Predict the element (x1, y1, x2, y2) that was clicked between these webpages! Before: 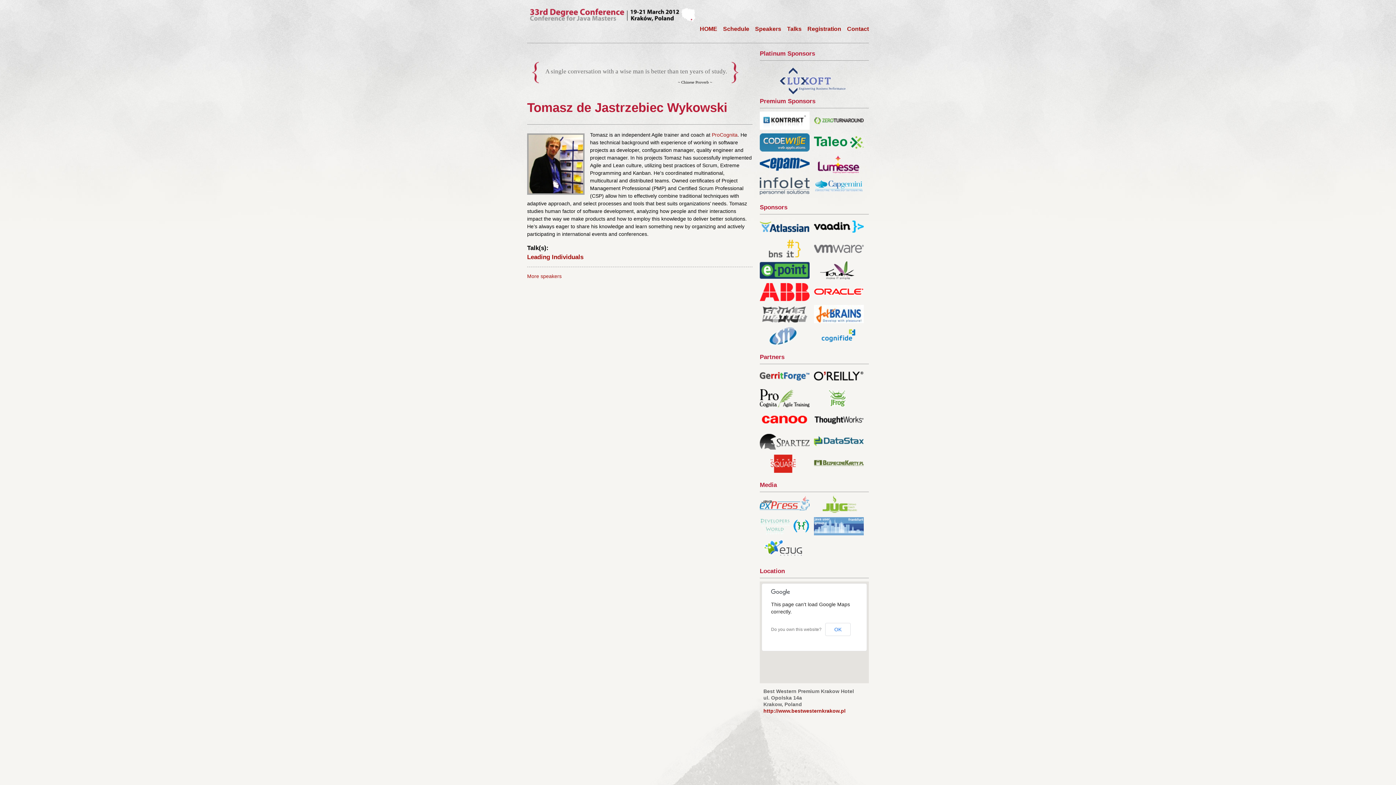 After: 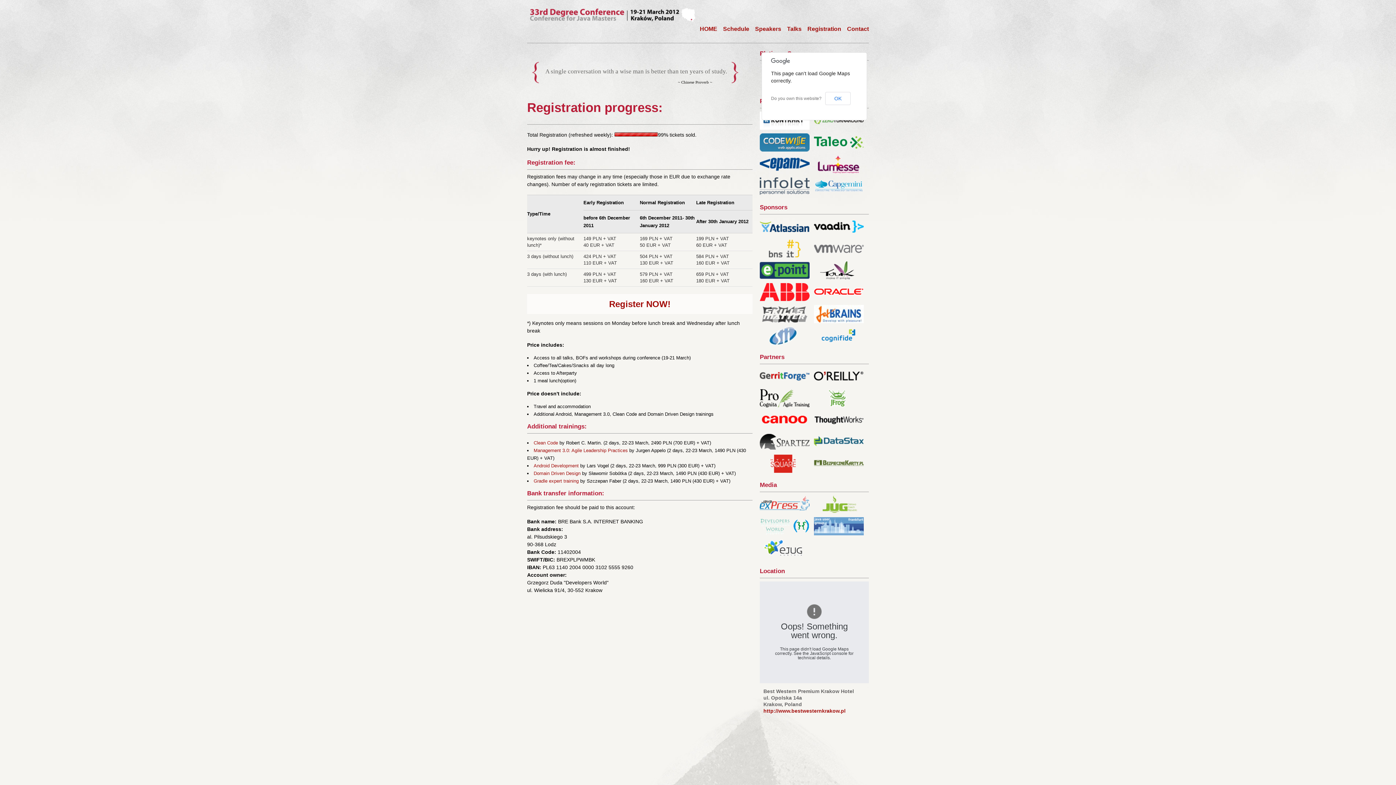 Action: bbox: (801, 22, 841, 35) label: Registration